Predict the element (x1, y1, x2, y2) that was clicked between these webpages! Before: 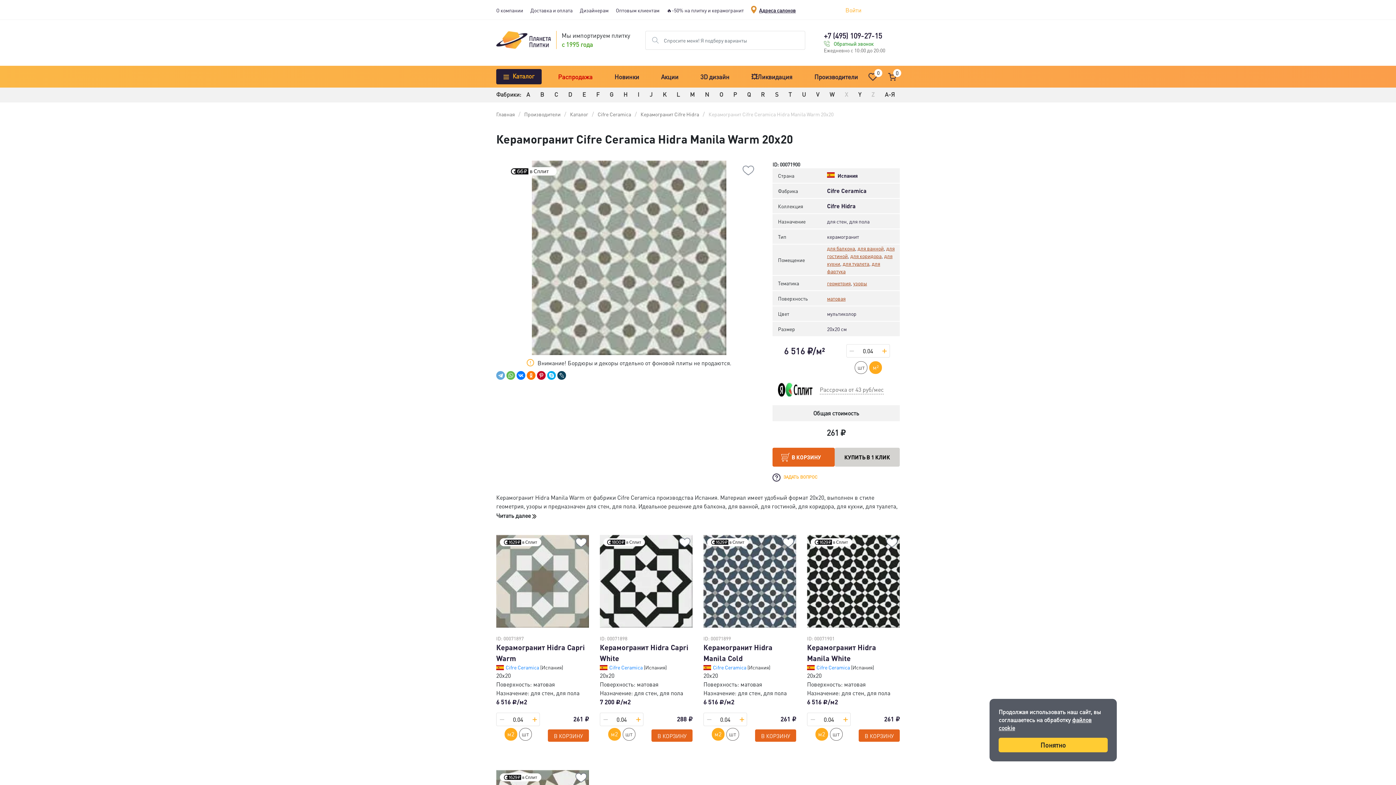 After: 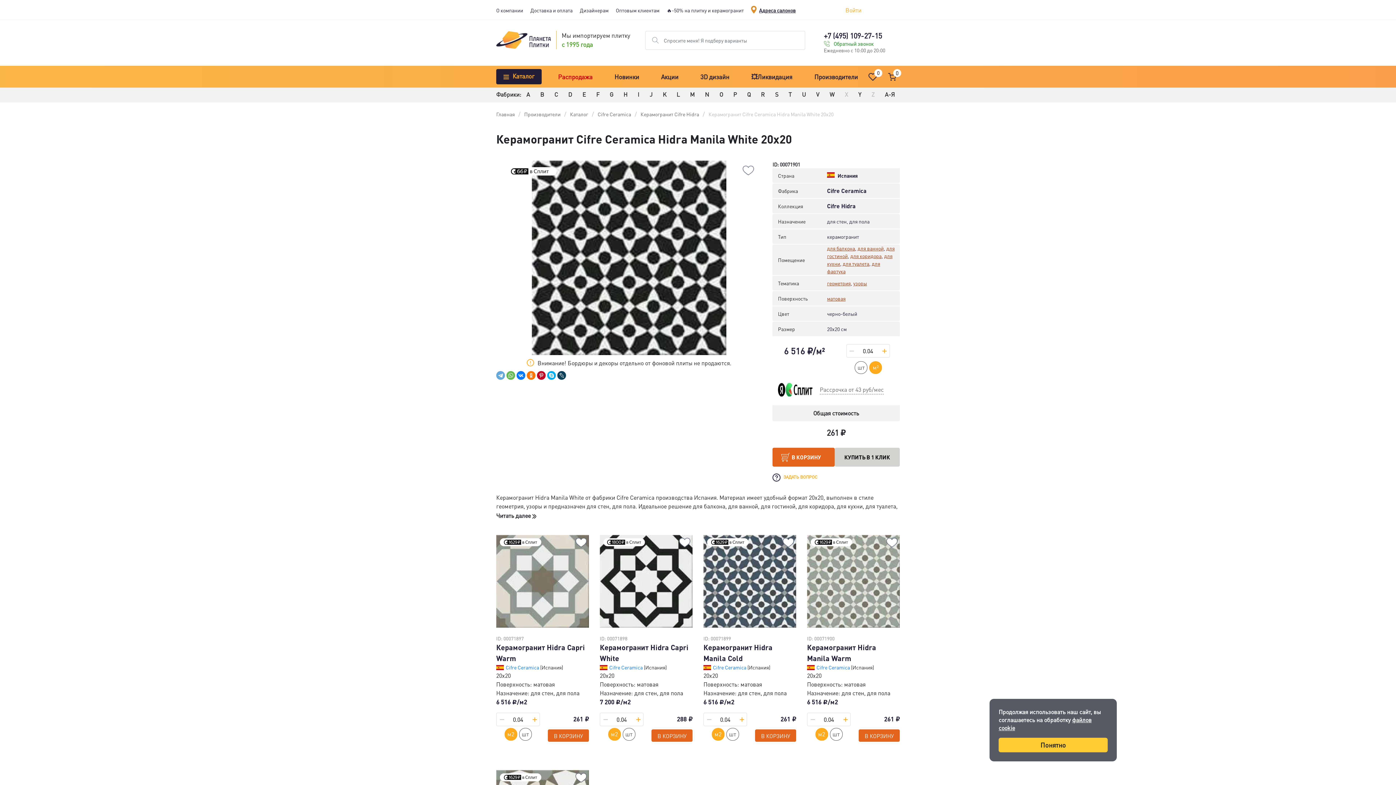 Action: bbox: (807, 533, 900, 628)